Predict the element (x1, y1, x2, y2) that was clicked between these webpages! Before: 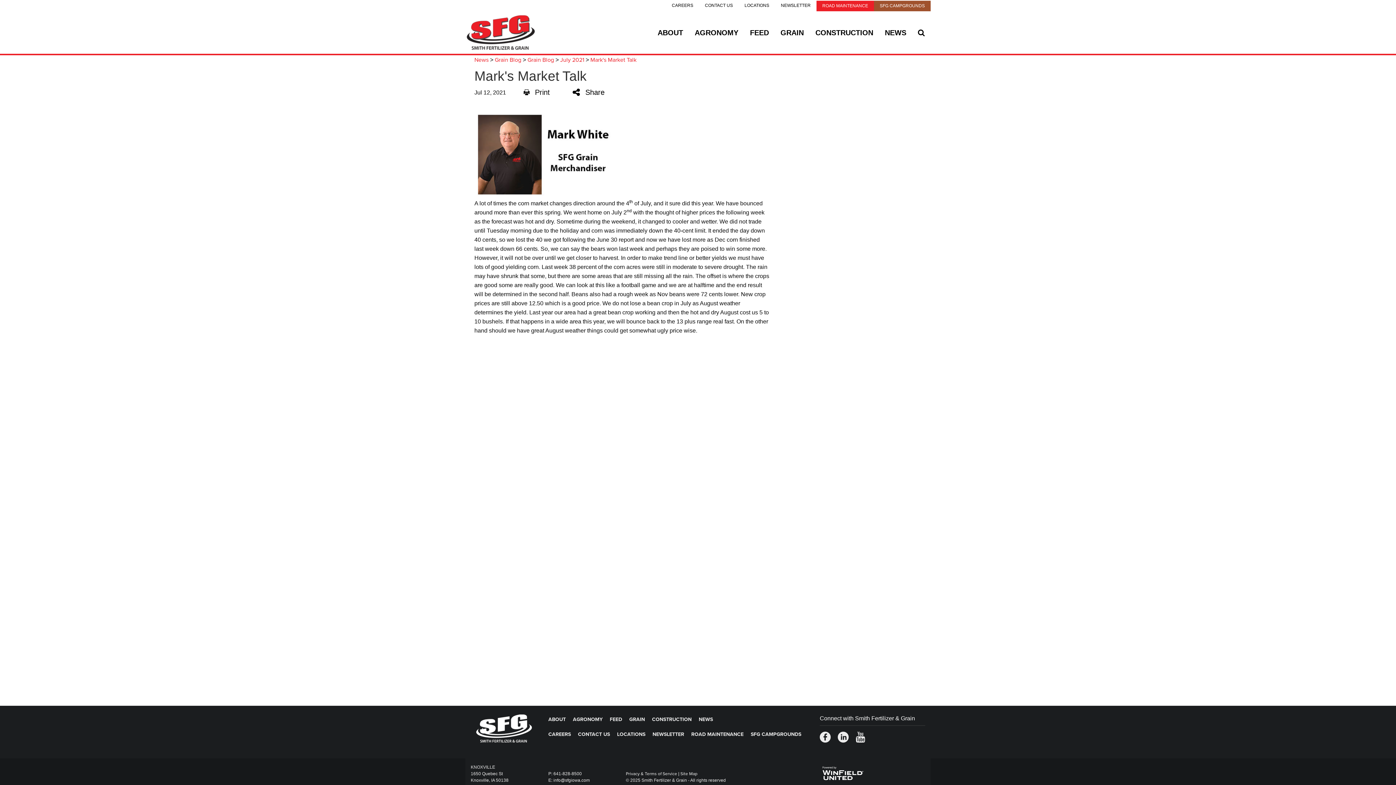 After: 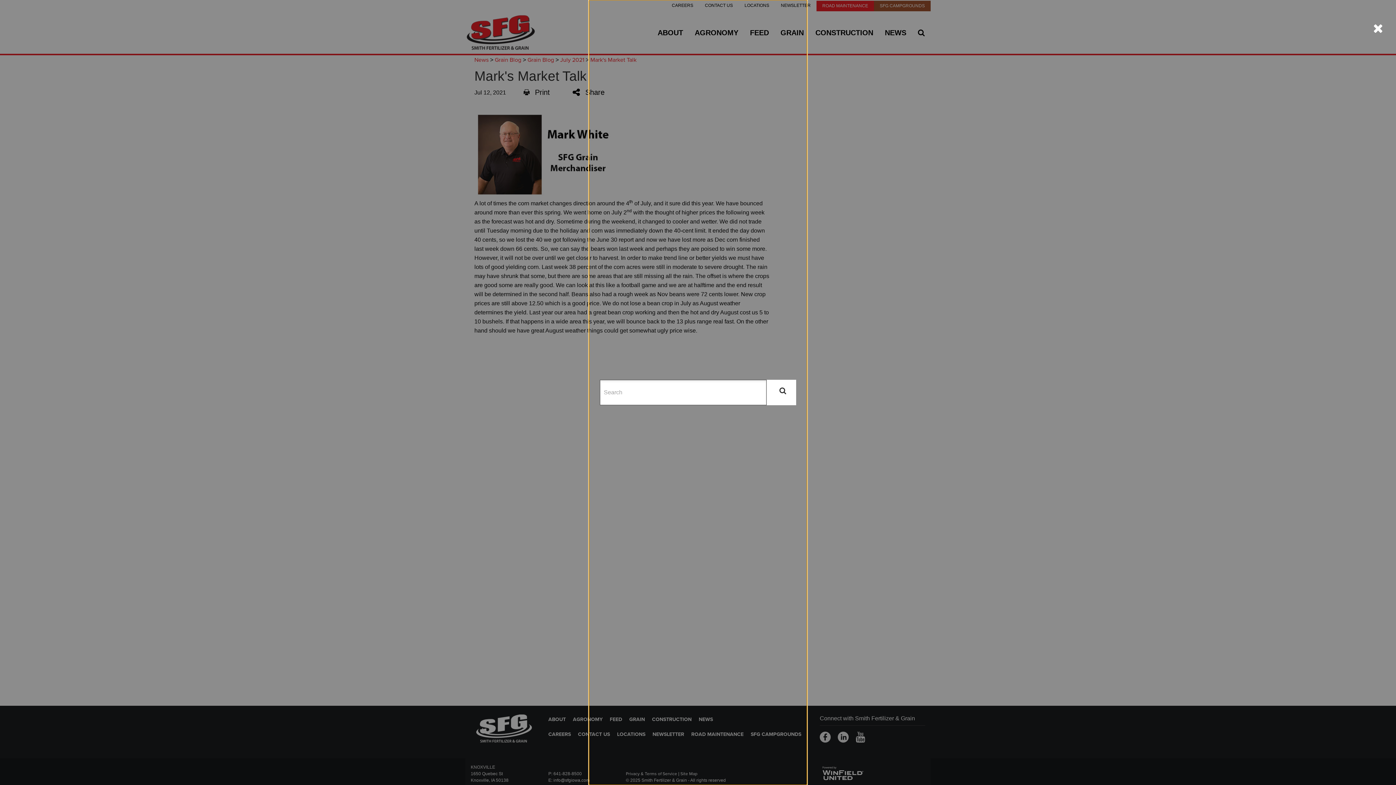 Action: label: Search Icon bbox: (918, 25, 925, 40)